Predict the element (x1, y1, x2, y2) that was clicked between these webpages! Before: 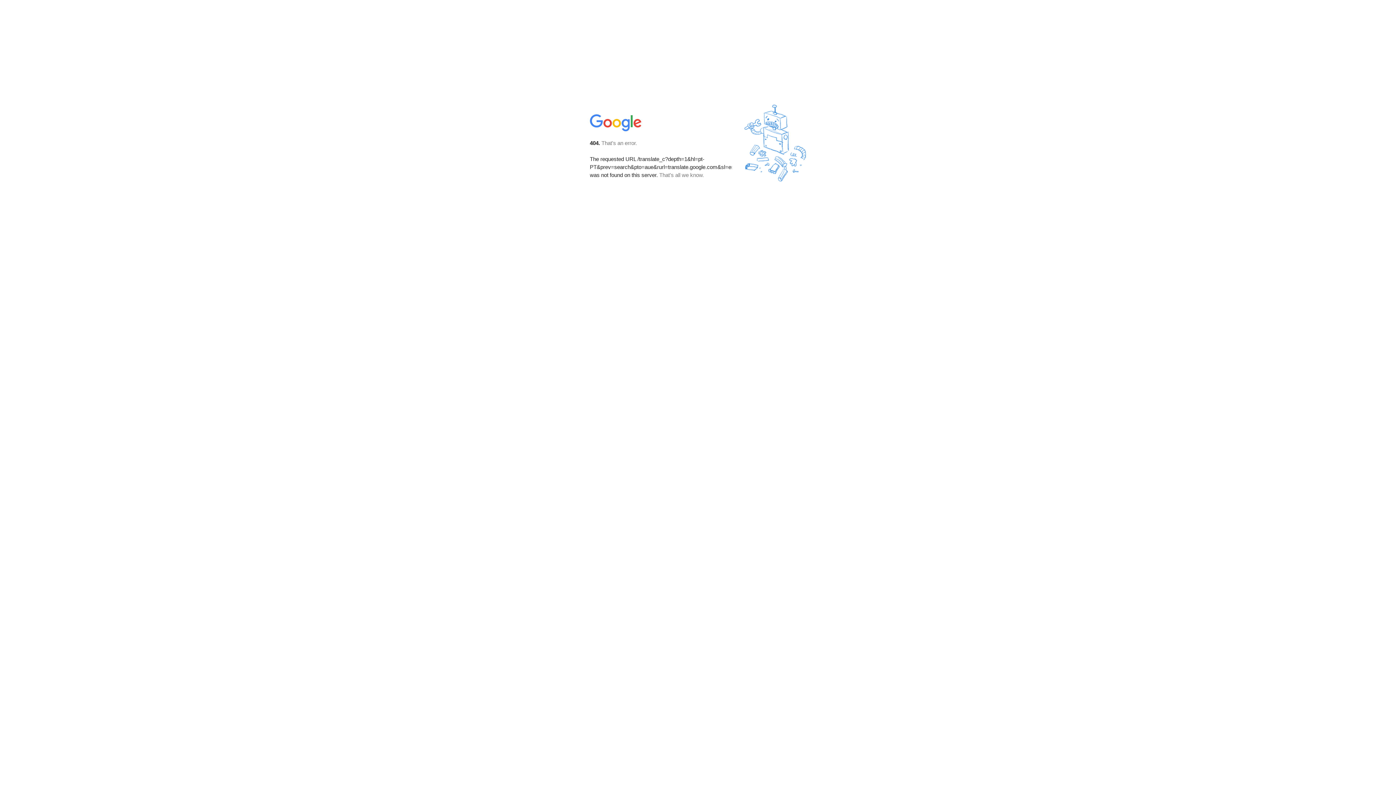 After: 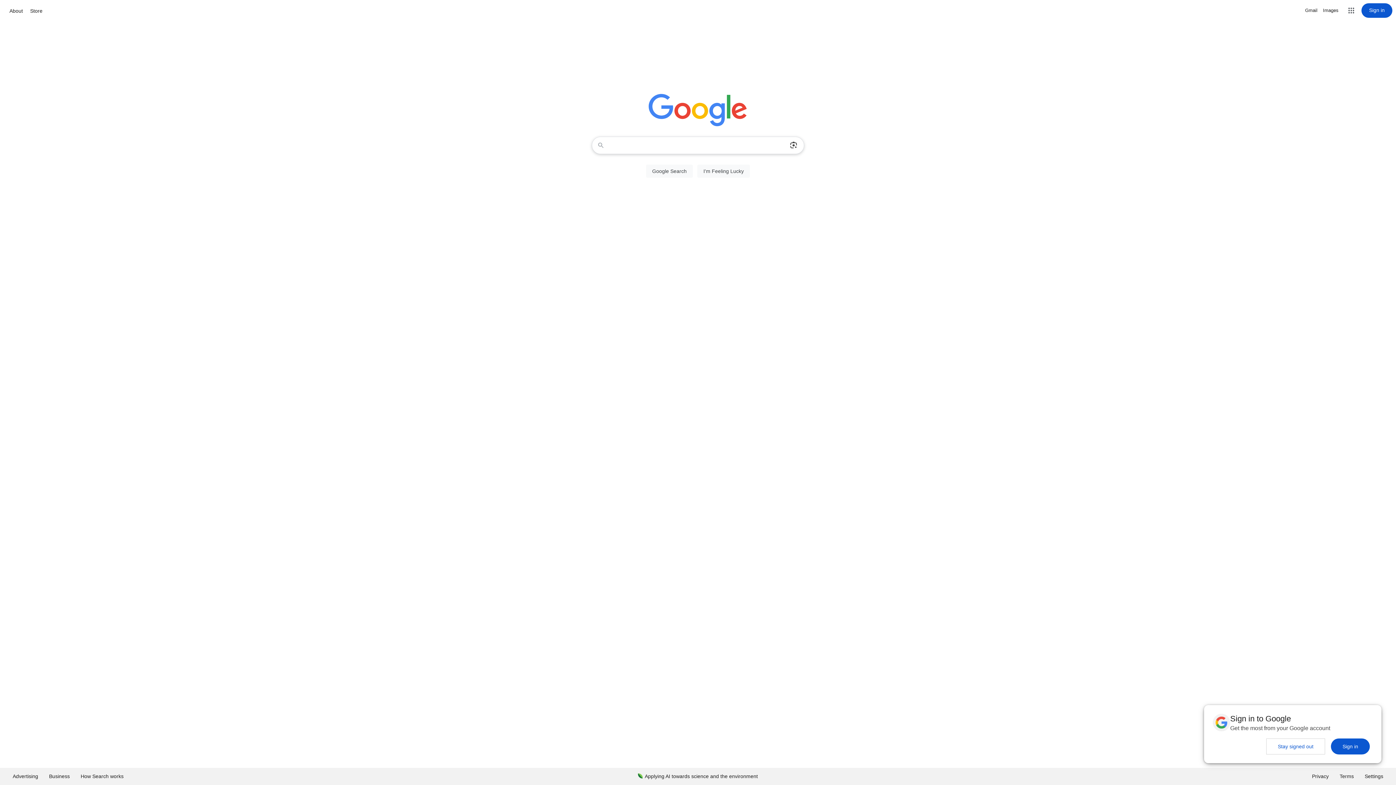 Action: bbox: (590, 127, 642, 134)